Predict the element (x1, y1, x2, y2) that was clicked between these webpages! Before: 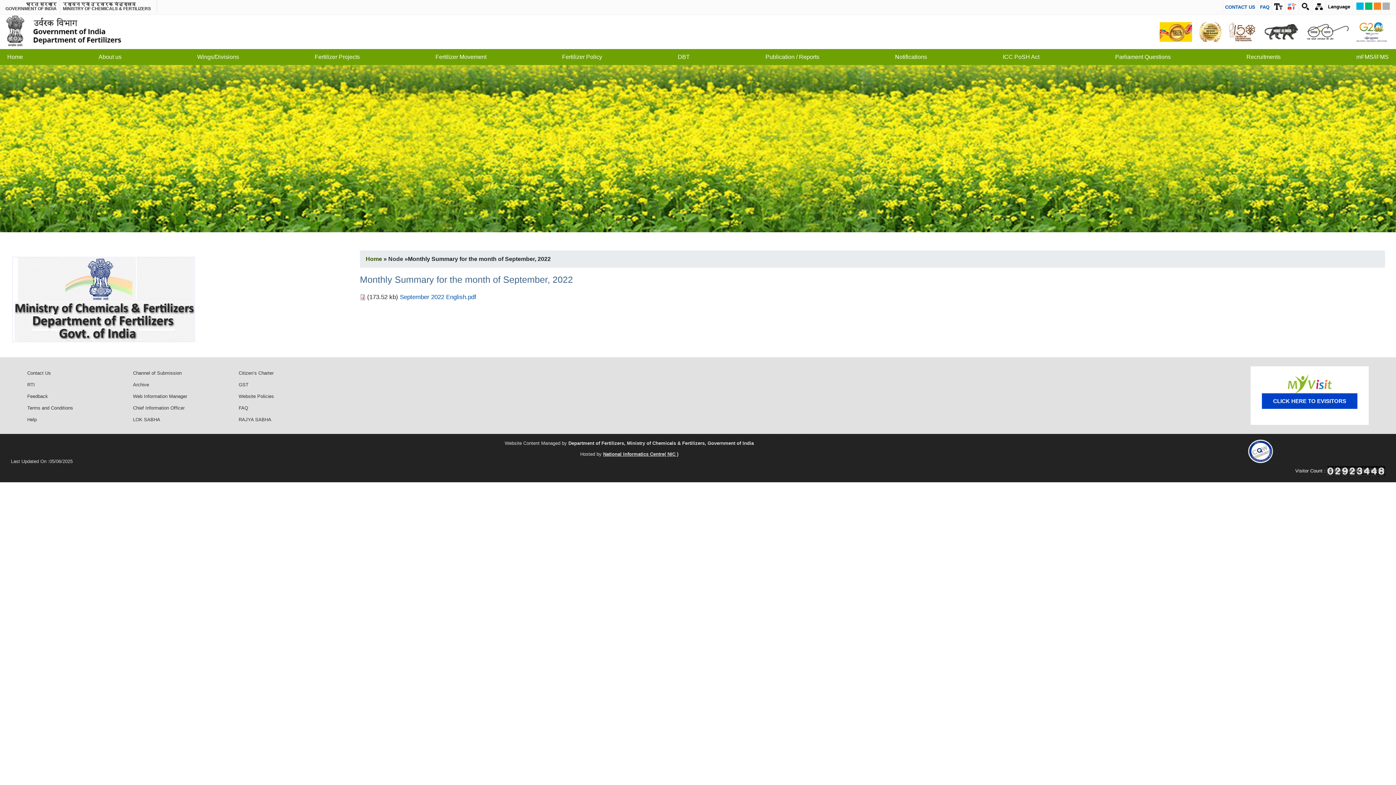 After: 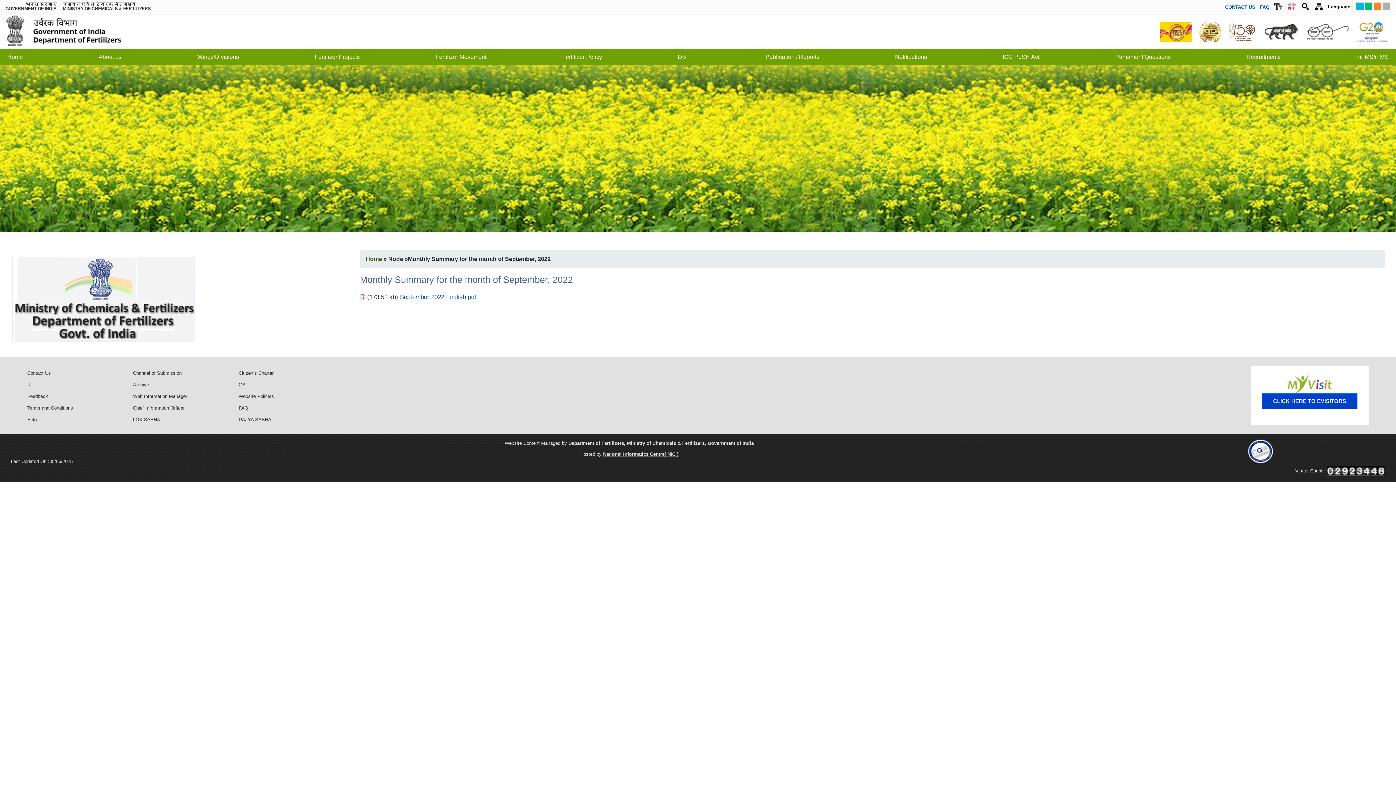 Action: bbox: (1382, 2, 1390, 8) label: gray background